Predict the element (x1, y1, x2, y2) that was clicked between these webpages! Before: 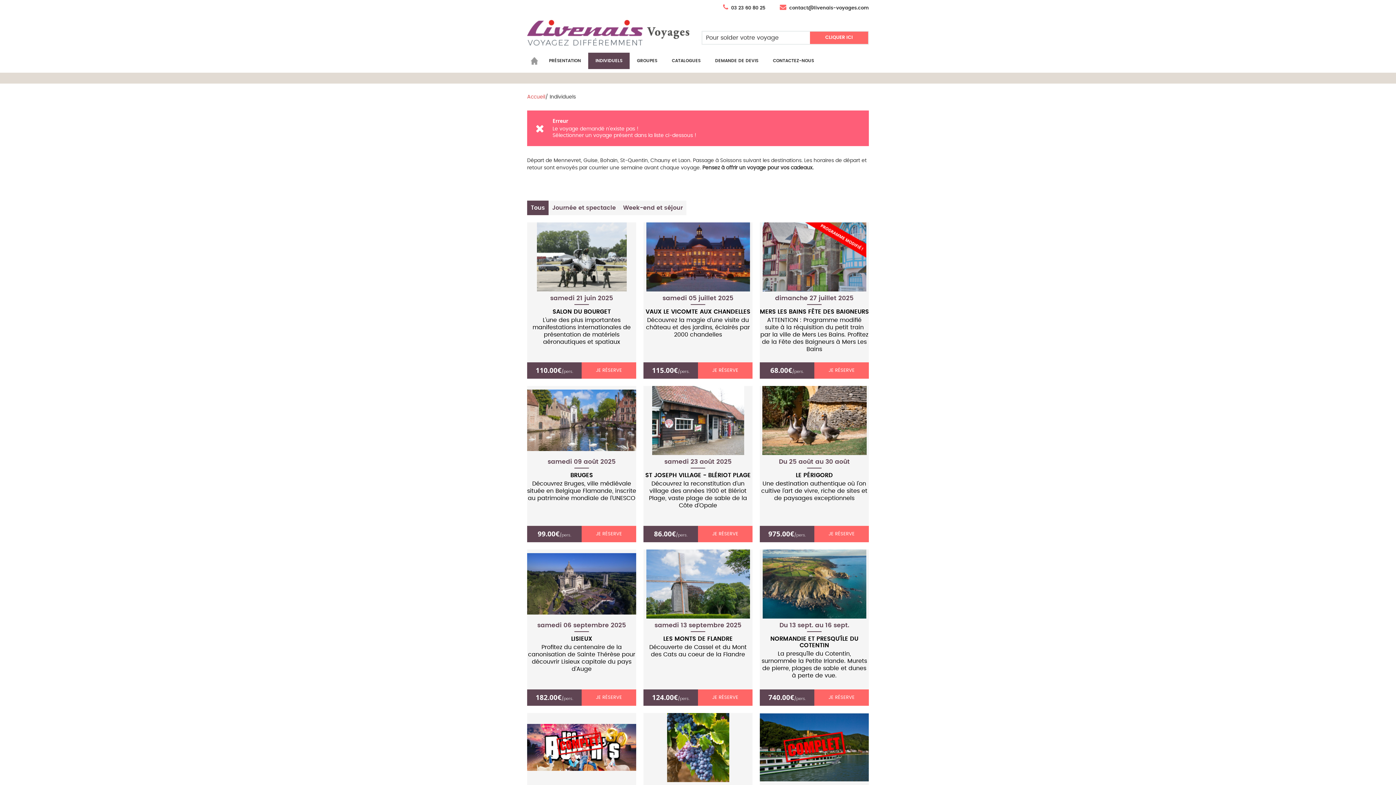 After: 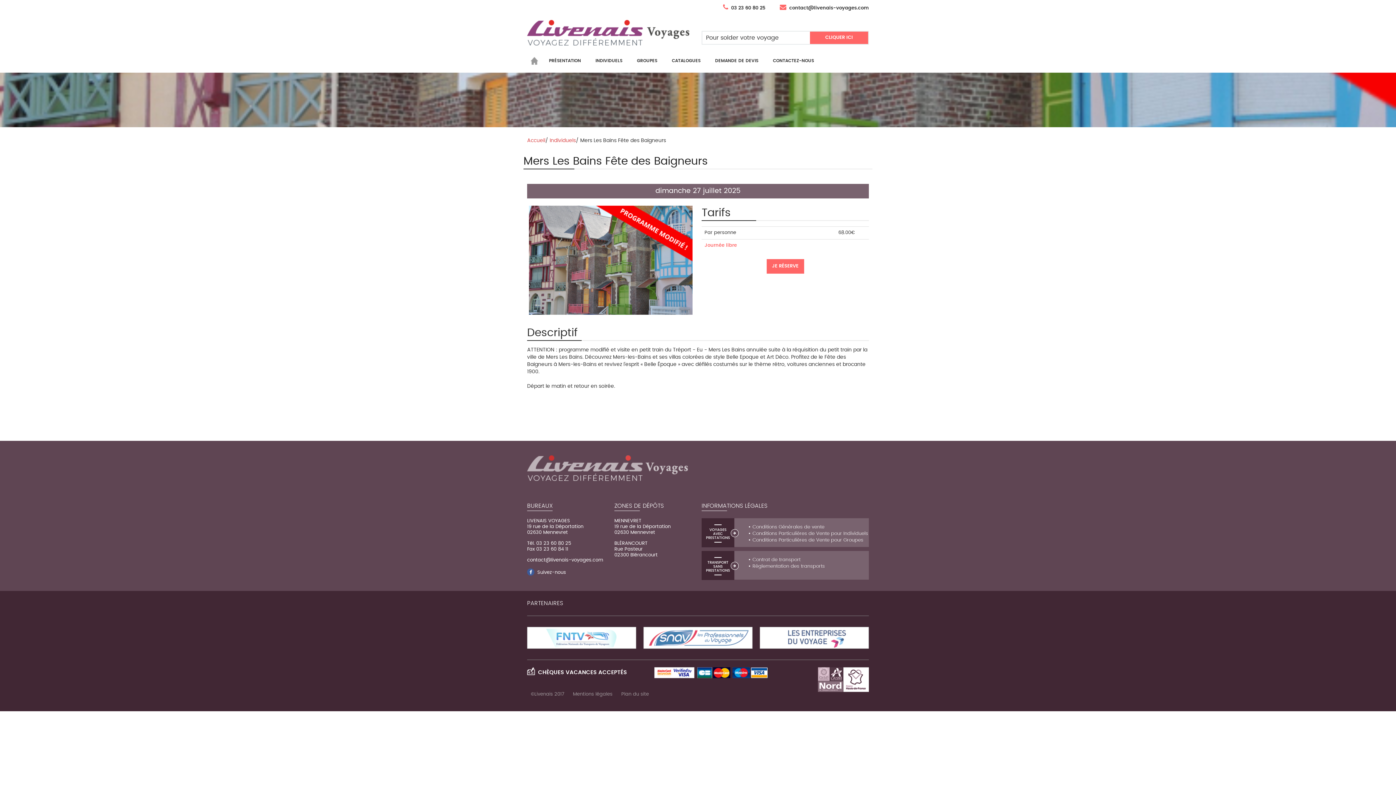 Action: bbox: (760, 222, 869, 291)